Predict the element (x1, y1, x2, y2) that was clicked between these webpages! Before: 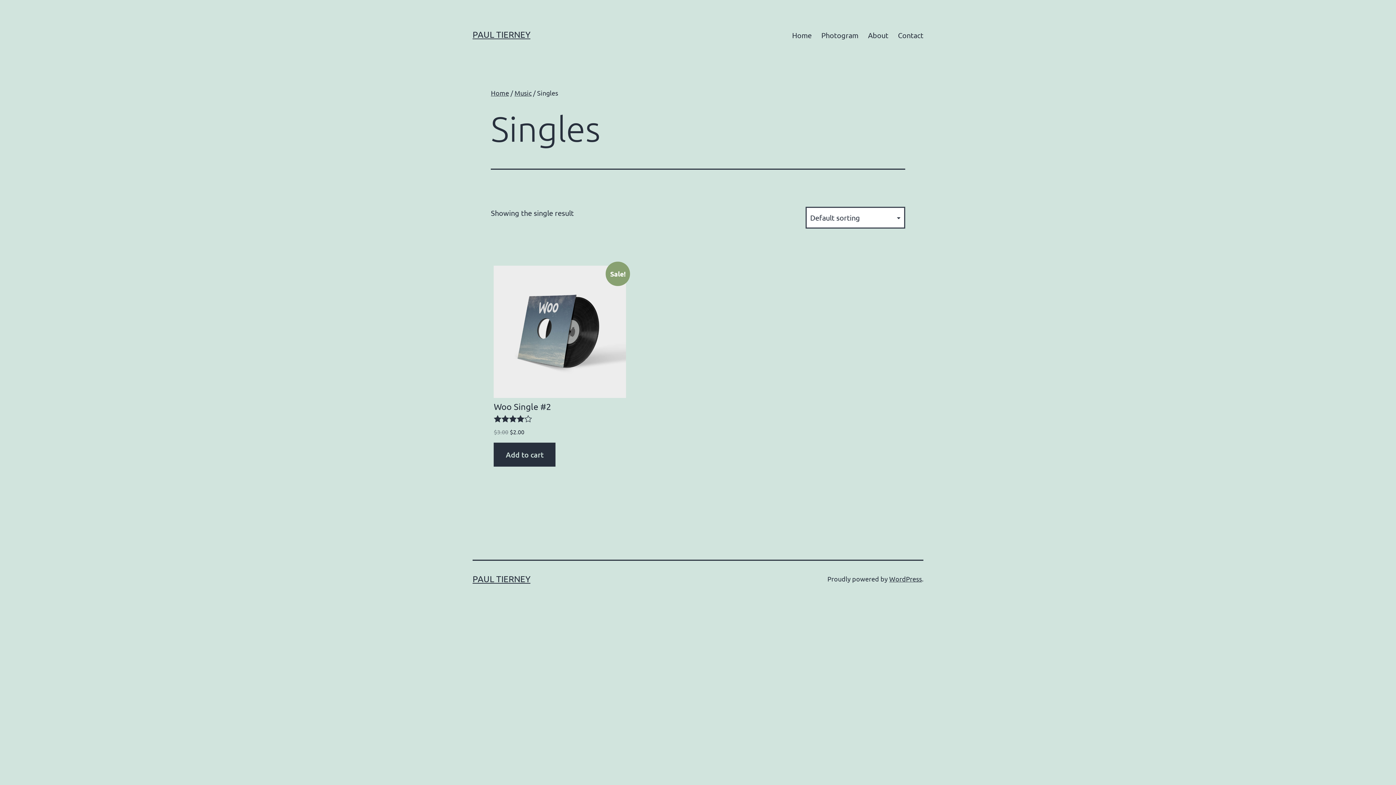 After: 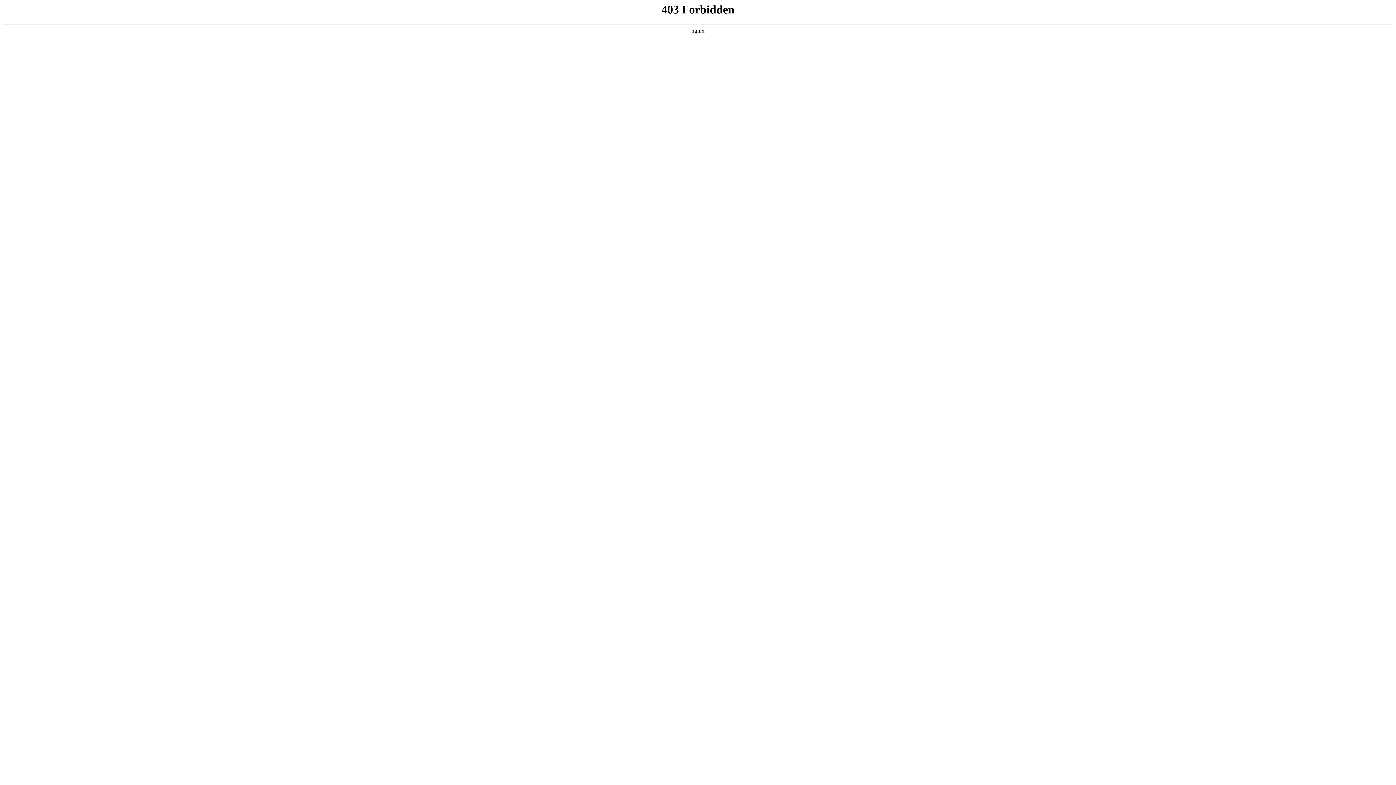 Action: bbox: (889, 575, 922, 582) label: WordPress